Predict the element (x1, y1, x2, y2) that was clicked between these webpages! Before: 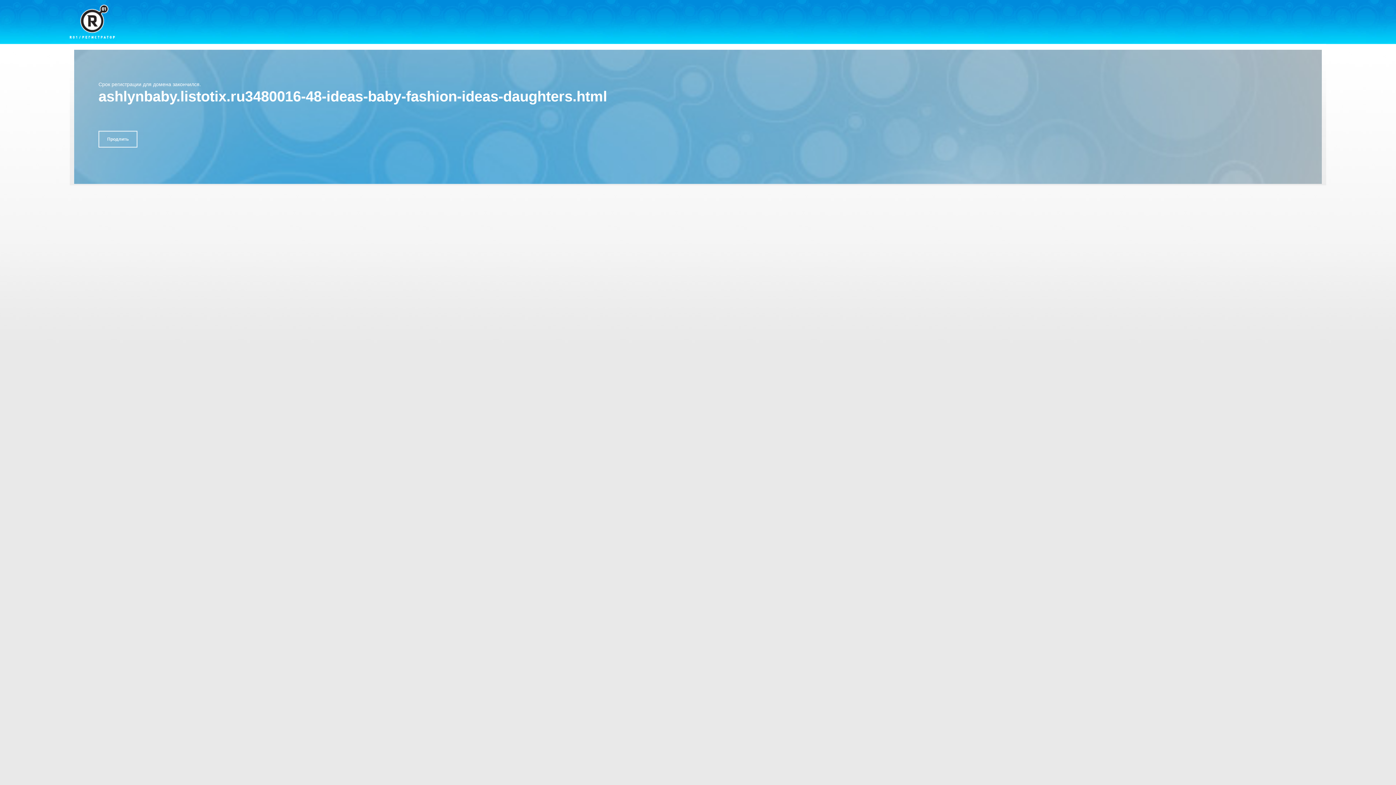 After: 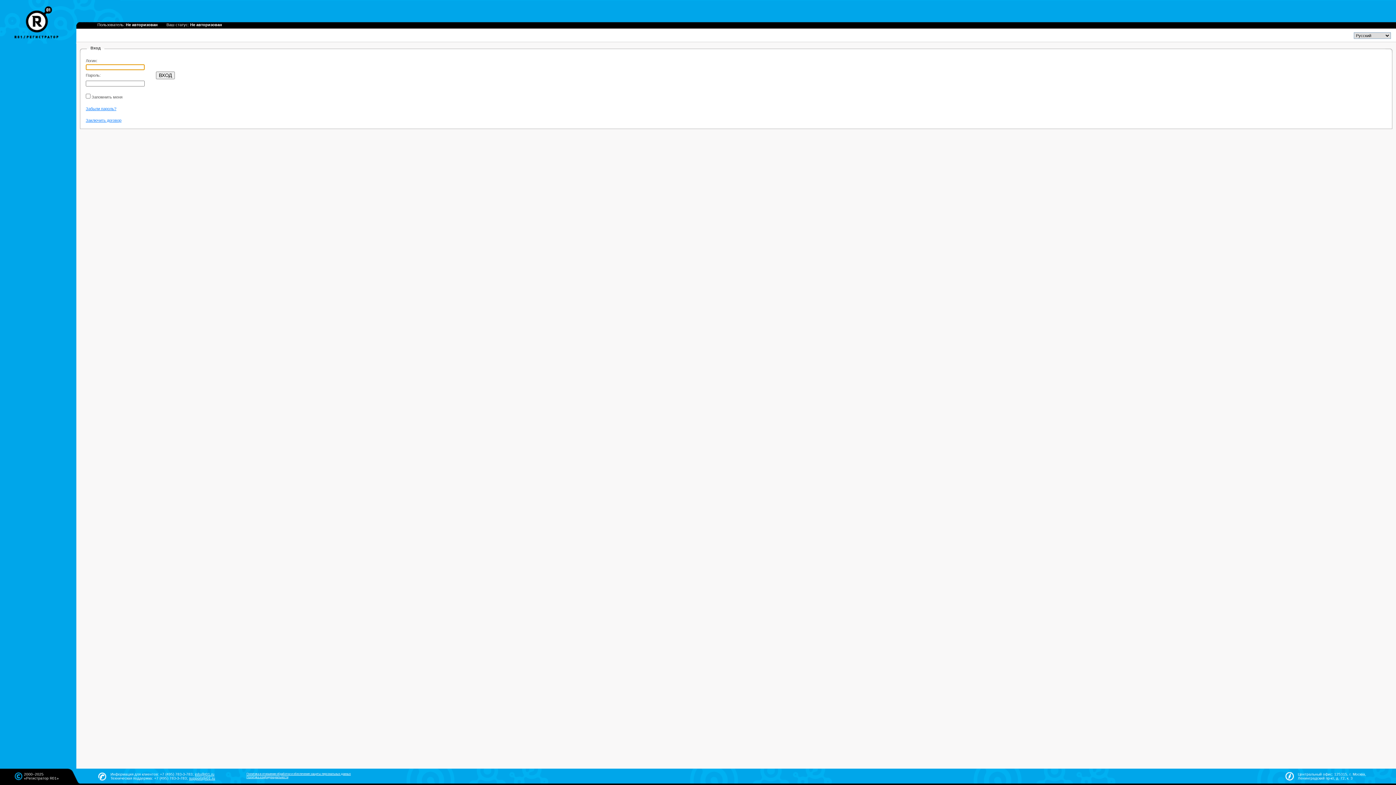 Action: label: Продлить bbox: (98, 130, 137, 147)